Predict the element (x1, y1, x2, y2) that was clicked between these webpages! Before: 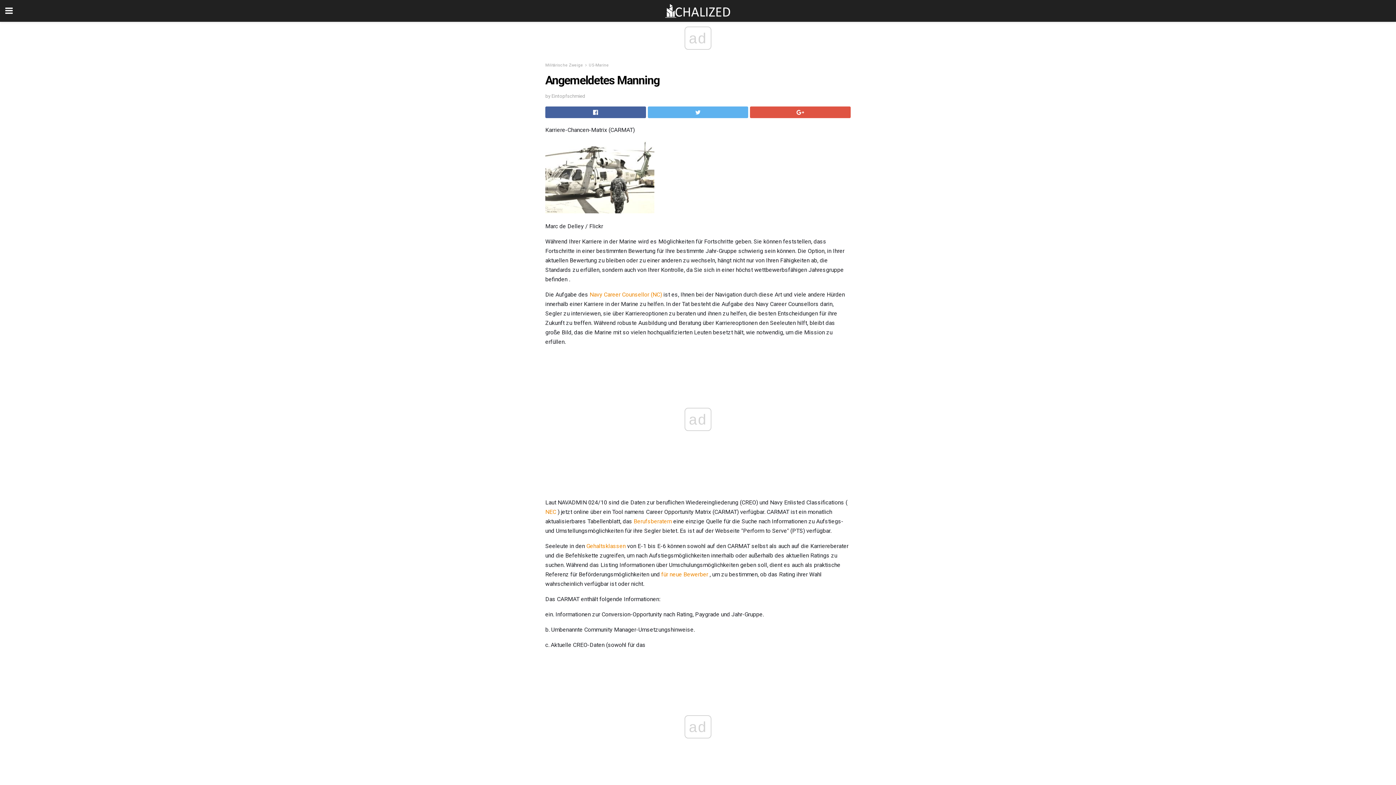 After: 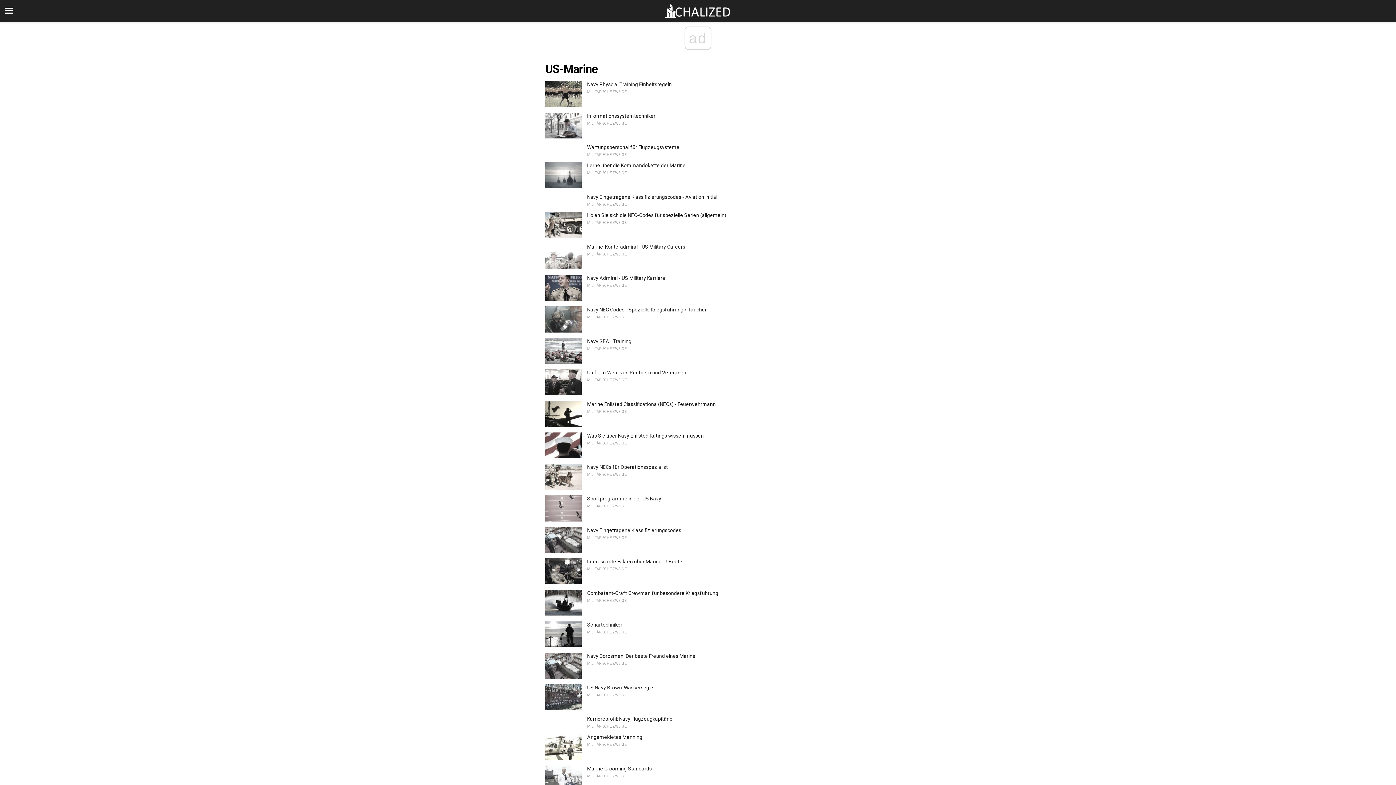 Action: label: US-Marine bbox: (589, 62, 609, 67)